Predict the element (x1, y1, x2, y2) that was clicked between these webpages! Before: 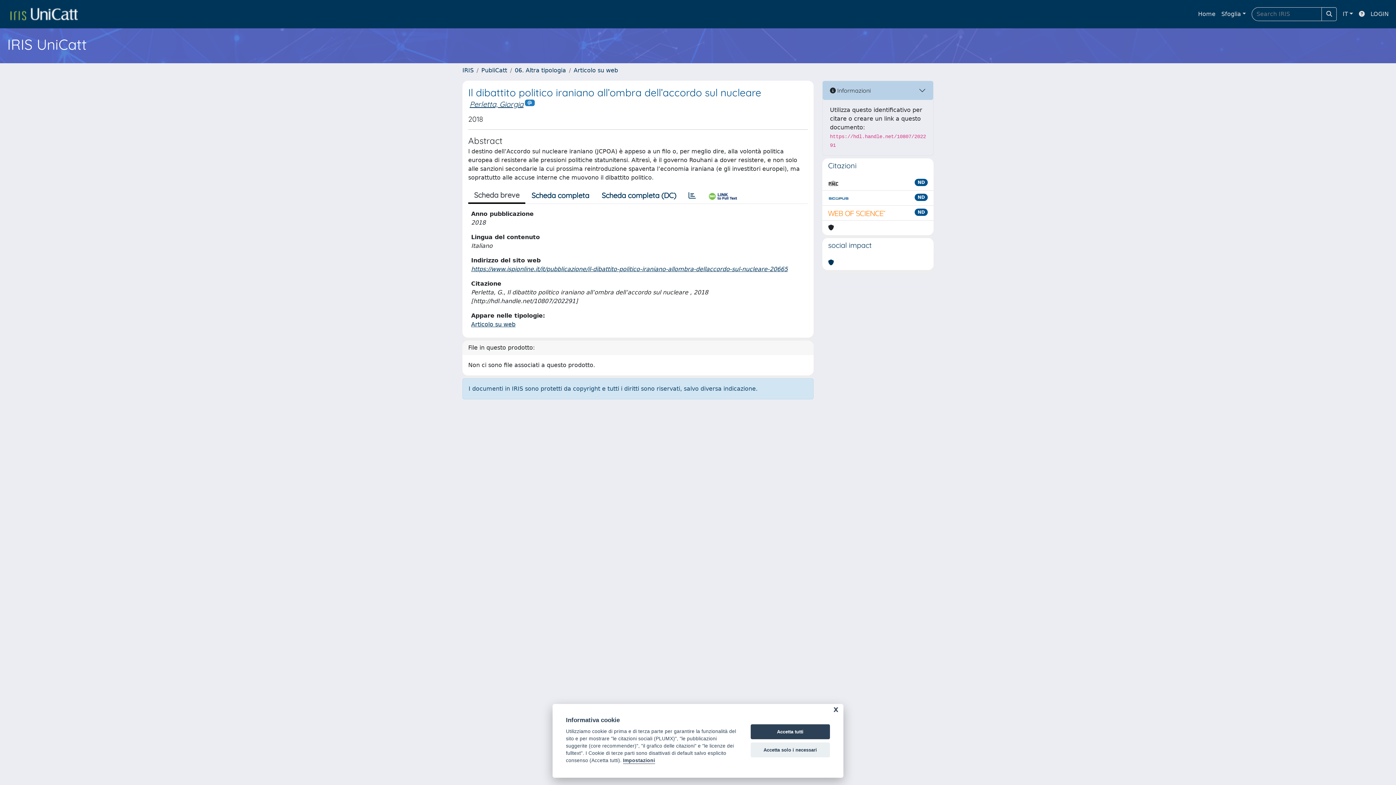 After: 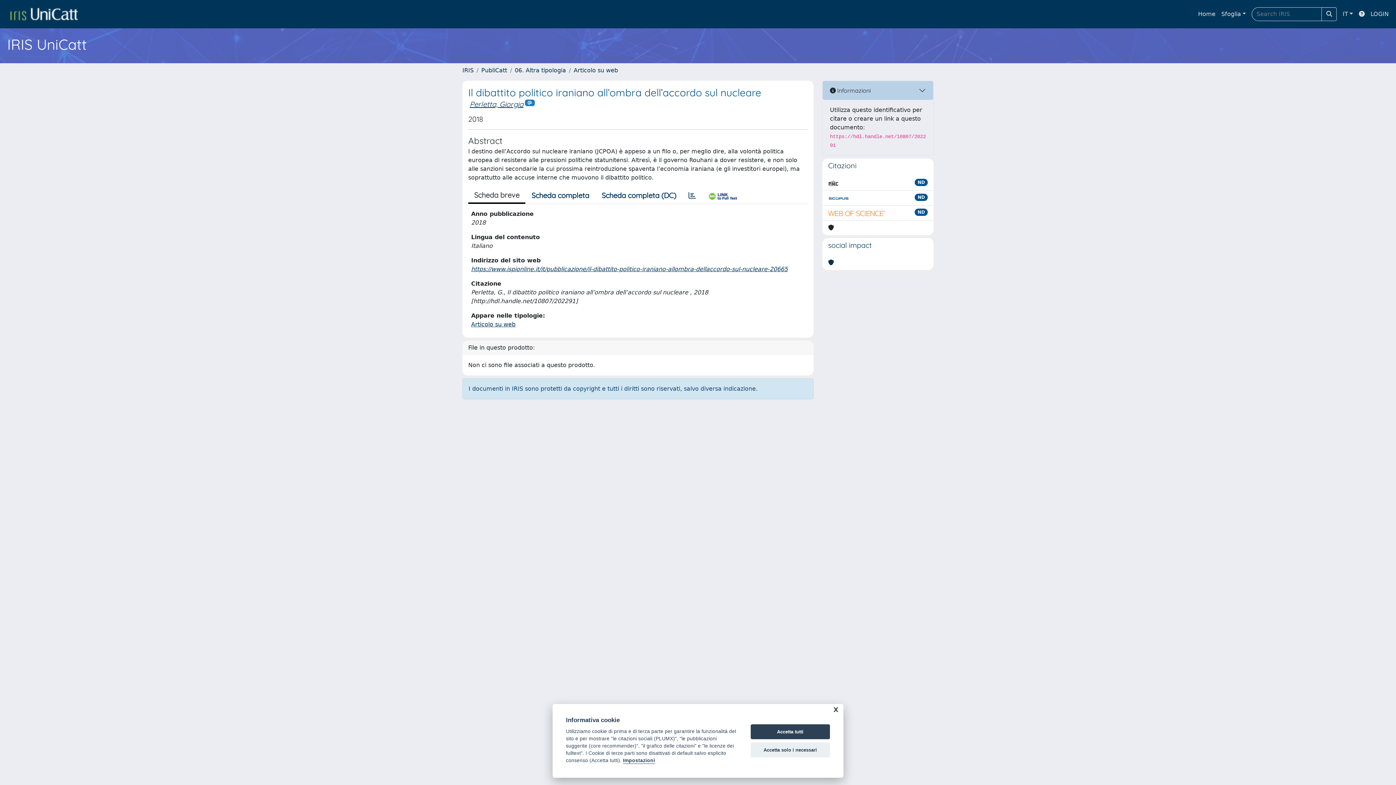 Action: label: link homepage università bbox: (4, 5, 83, 22)